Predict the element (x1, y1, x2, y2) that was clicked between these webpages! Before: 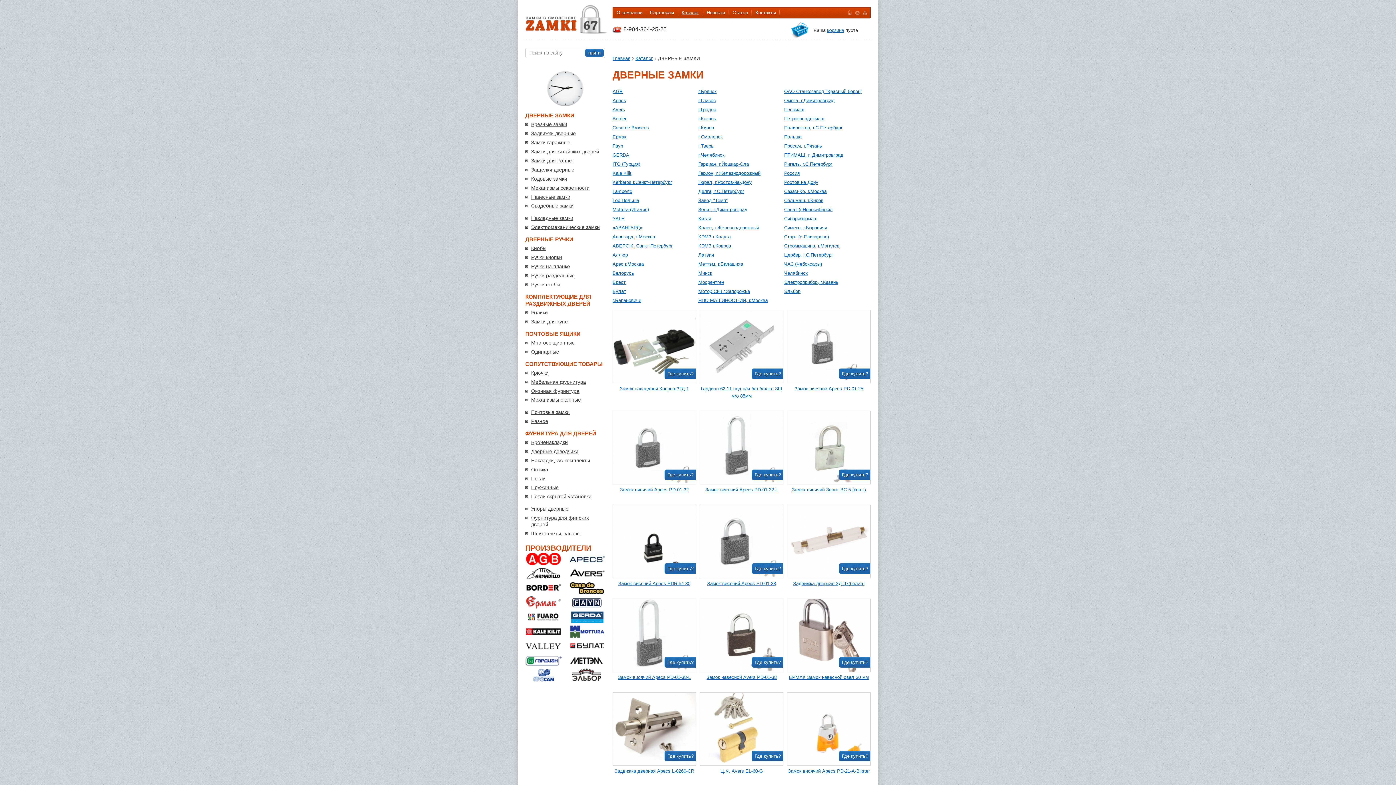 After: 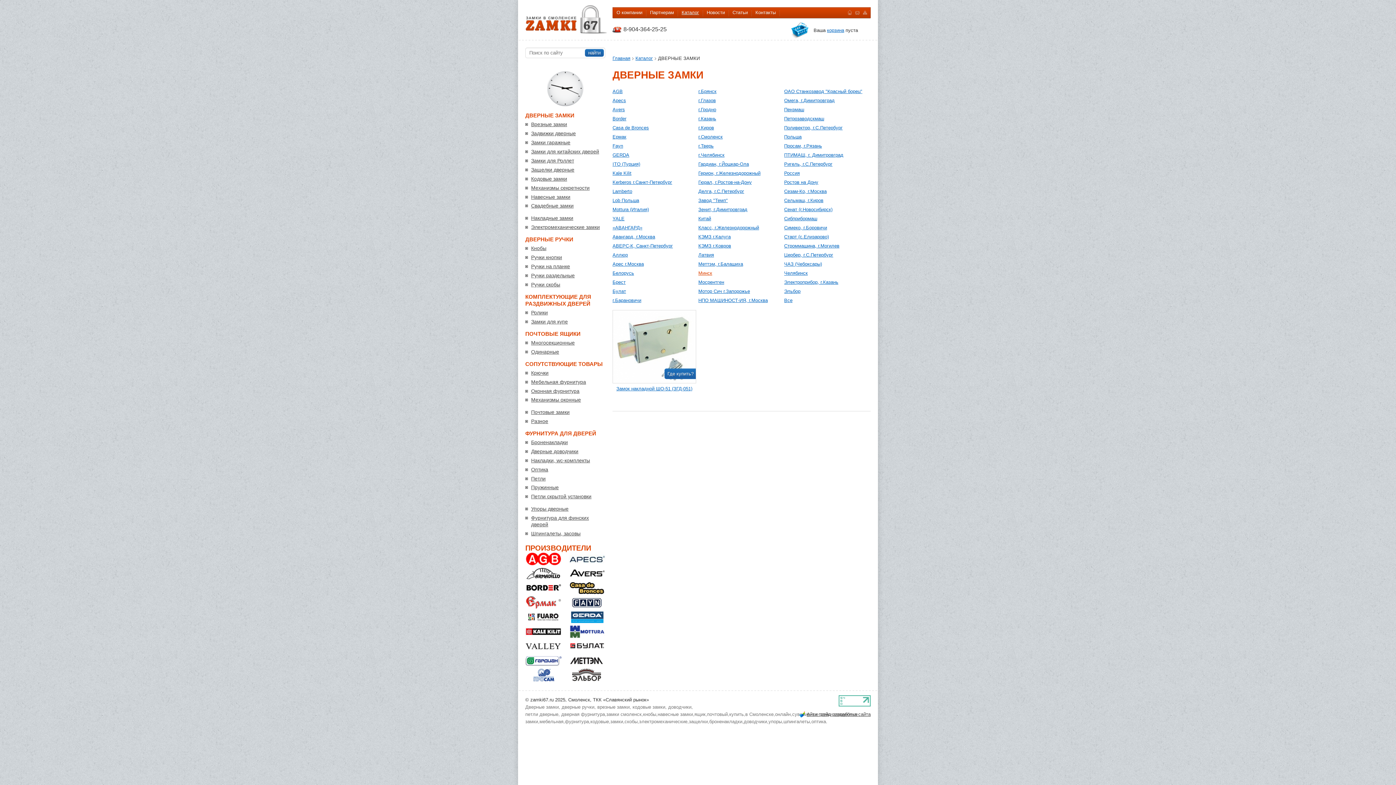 Action: label: Минск bbox: (698, 269, 784, 277)